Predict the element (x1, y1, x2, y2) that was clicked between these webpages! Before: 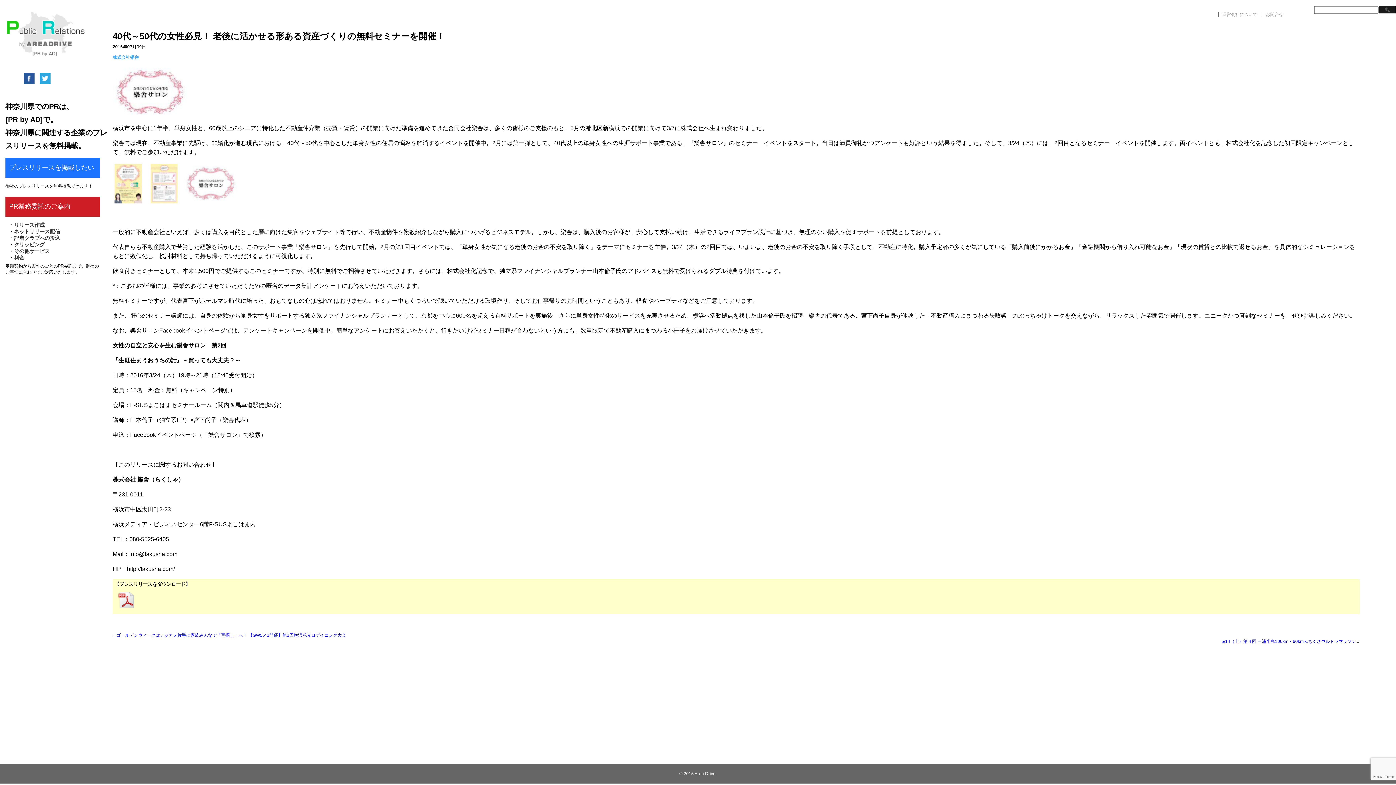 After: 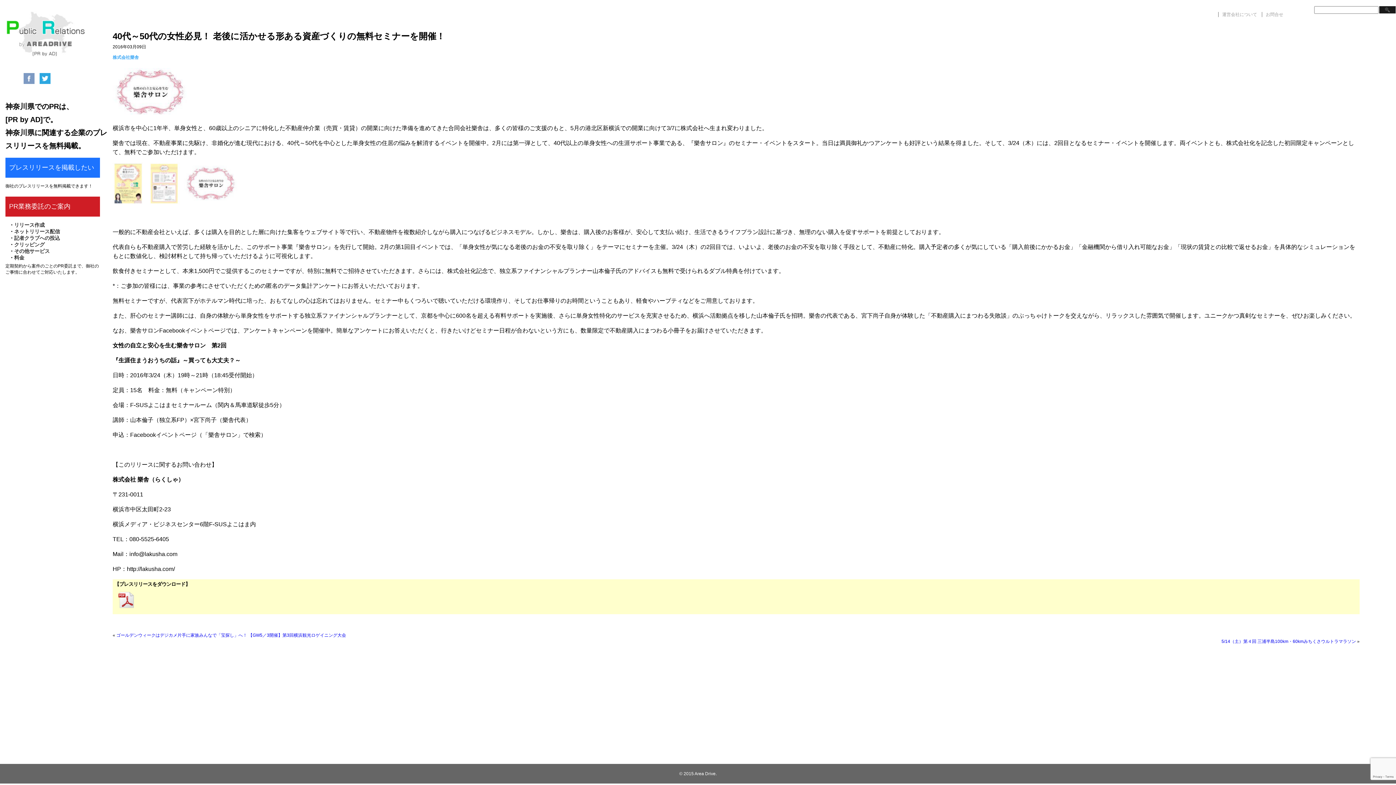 Action: bbox: (23, 78, 34, 85)